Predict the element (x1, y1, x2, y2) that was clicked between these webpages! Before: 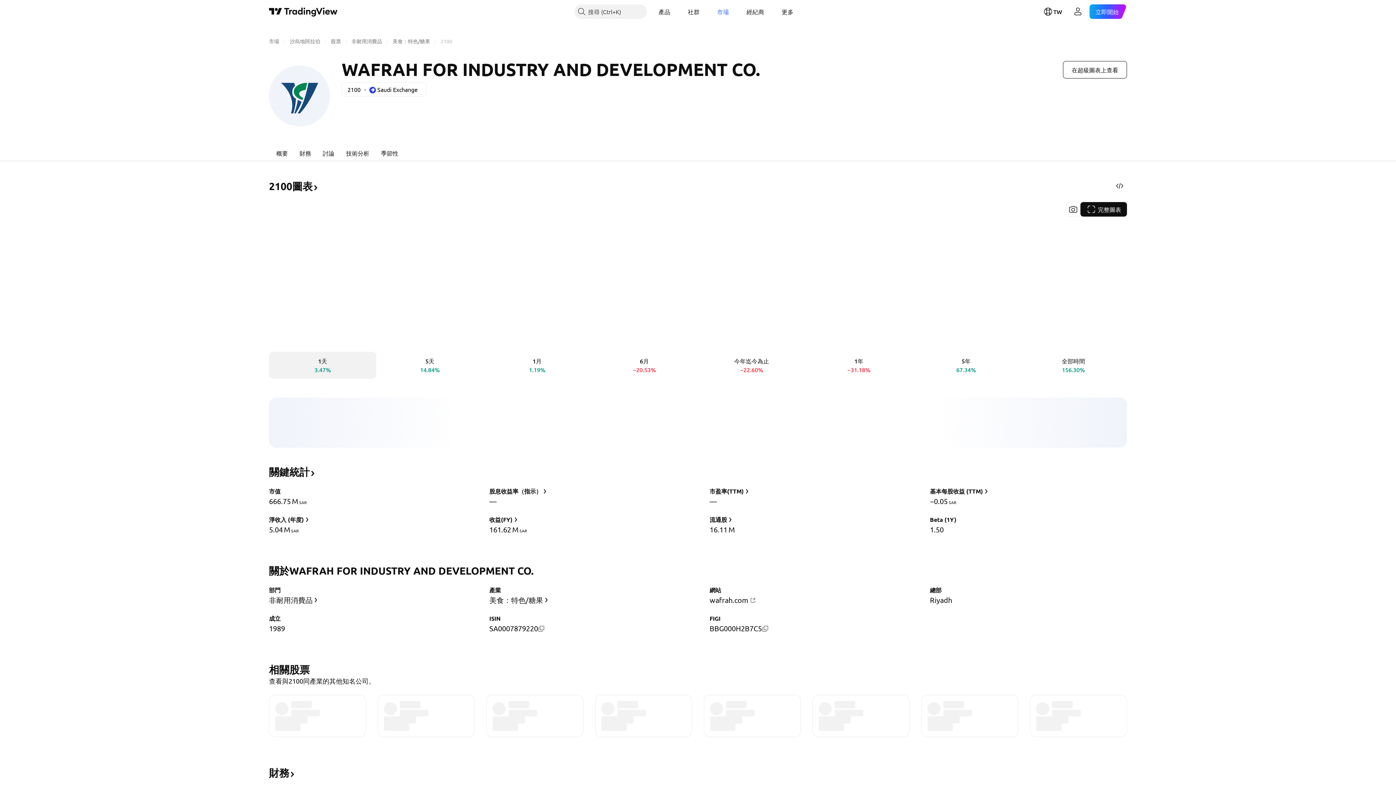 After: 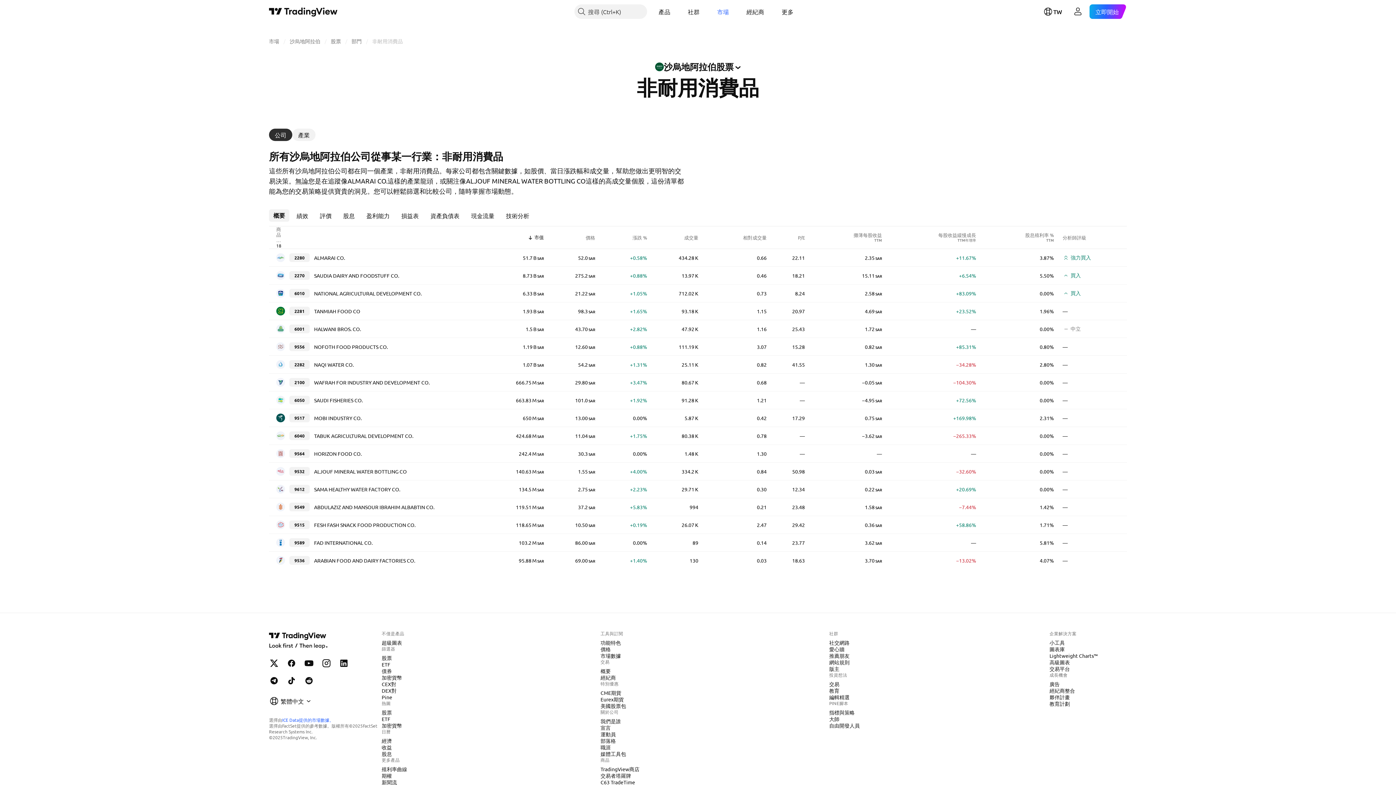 Action: bbox: (268, 594, 320, 606) label: 非耐用消費品